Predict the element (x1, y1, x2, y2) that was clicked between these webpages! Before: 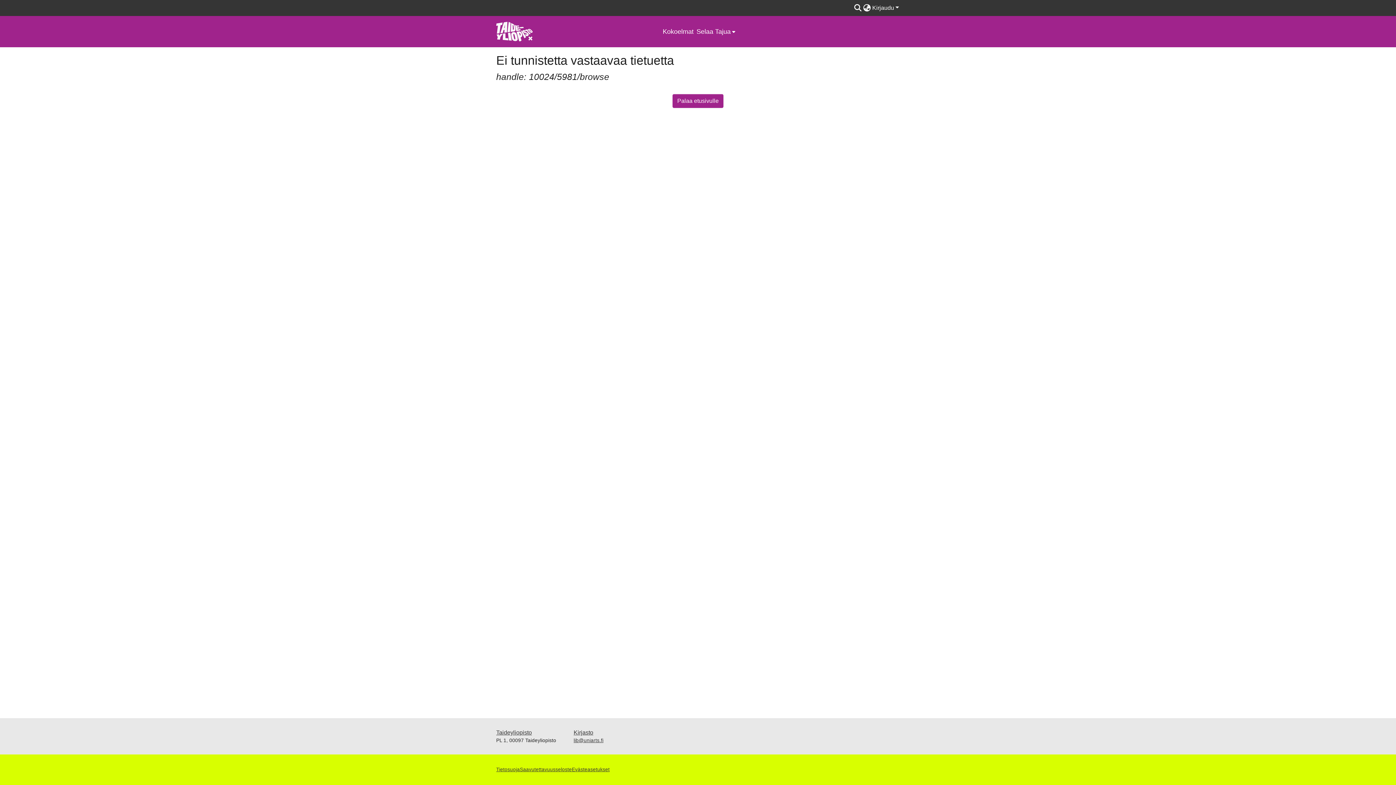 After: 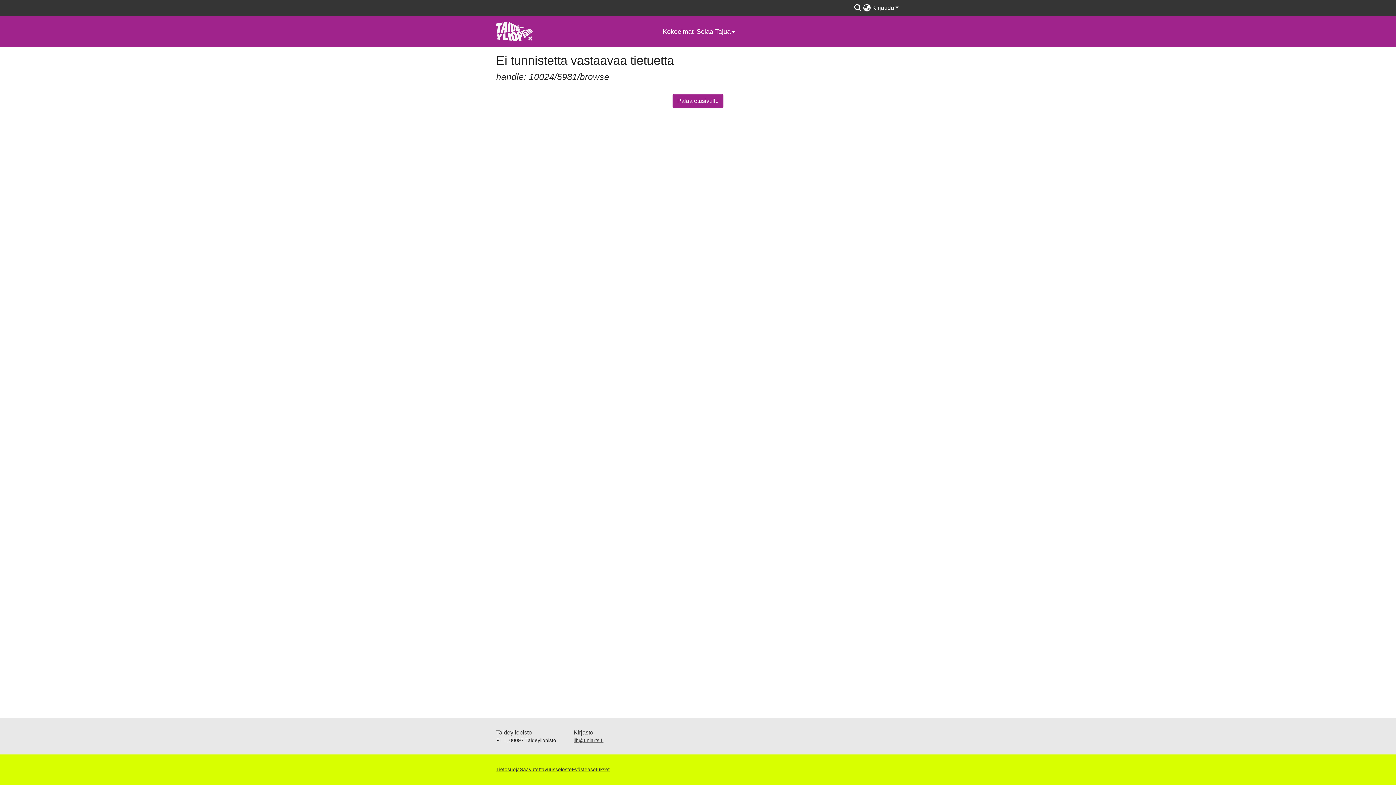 Action: bbox: (573, 728, 603, 737) label: Kirjasto